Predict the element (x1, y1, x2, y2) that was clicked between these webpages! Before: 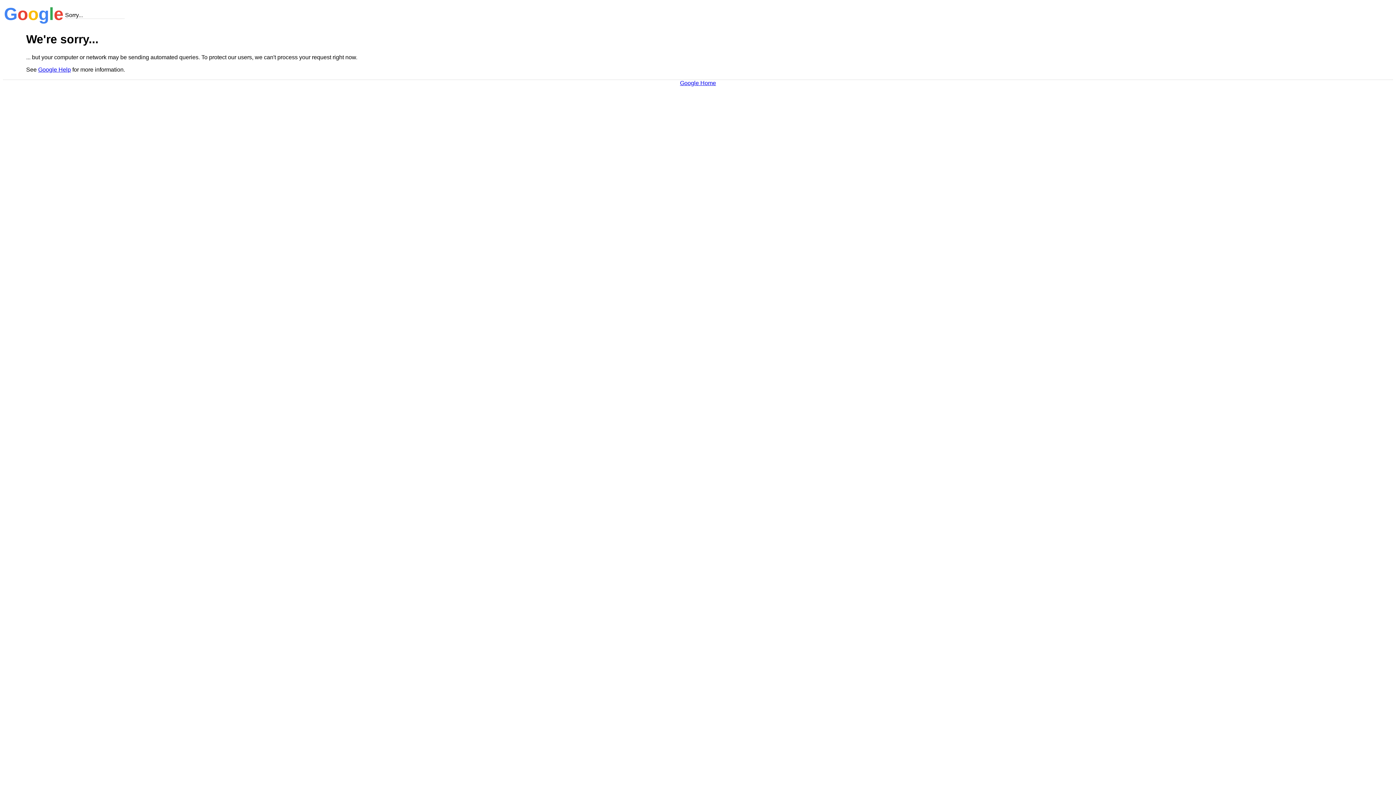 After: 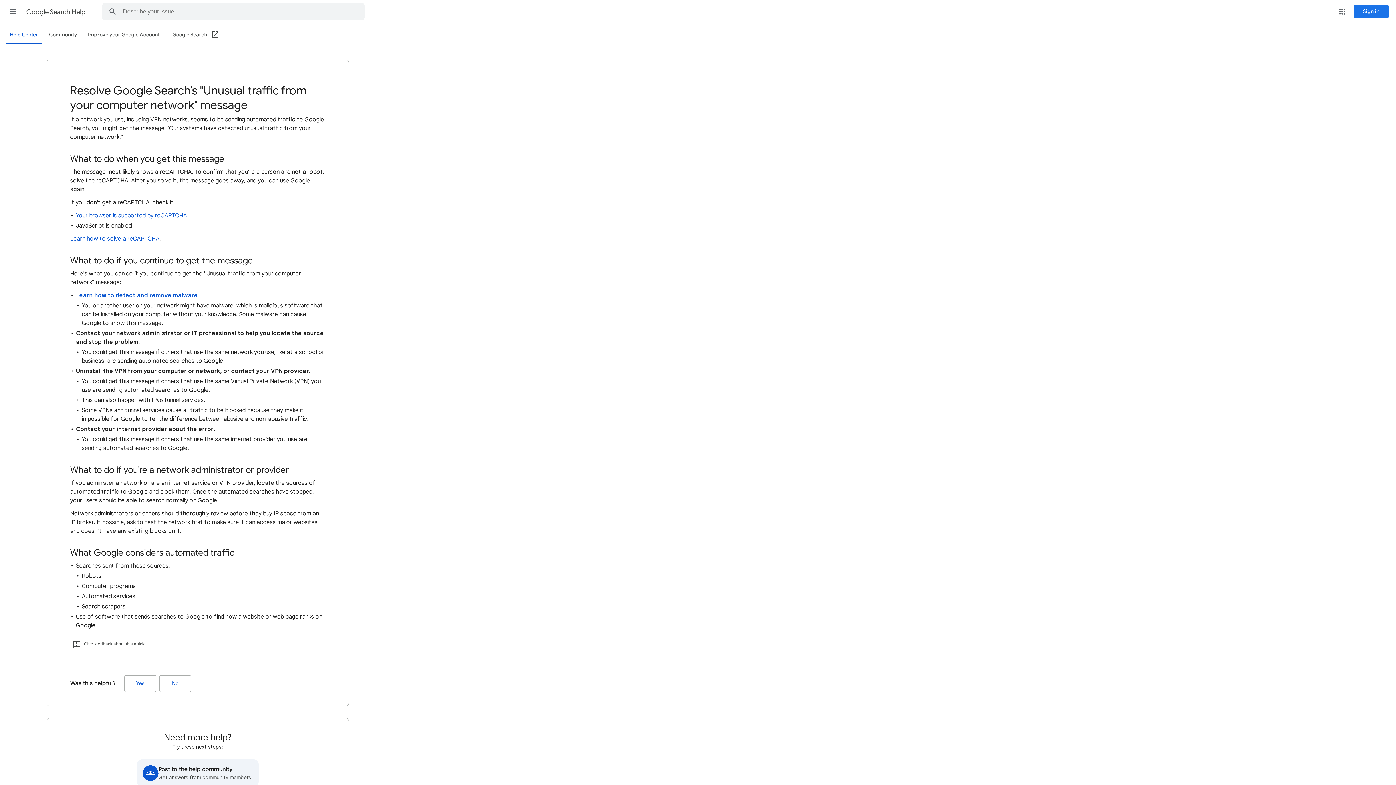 Action: bbox: (38, 66, 70, 72) label: Google Help